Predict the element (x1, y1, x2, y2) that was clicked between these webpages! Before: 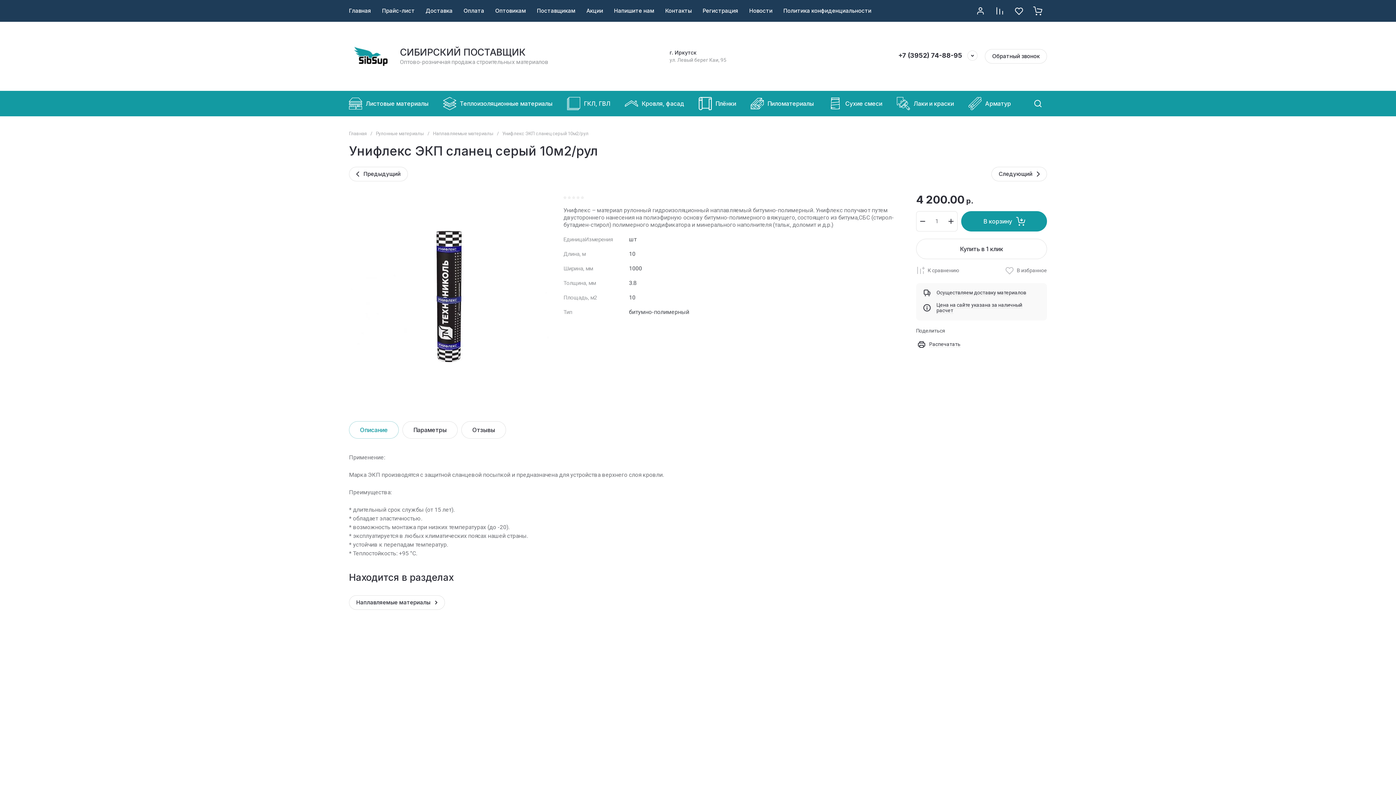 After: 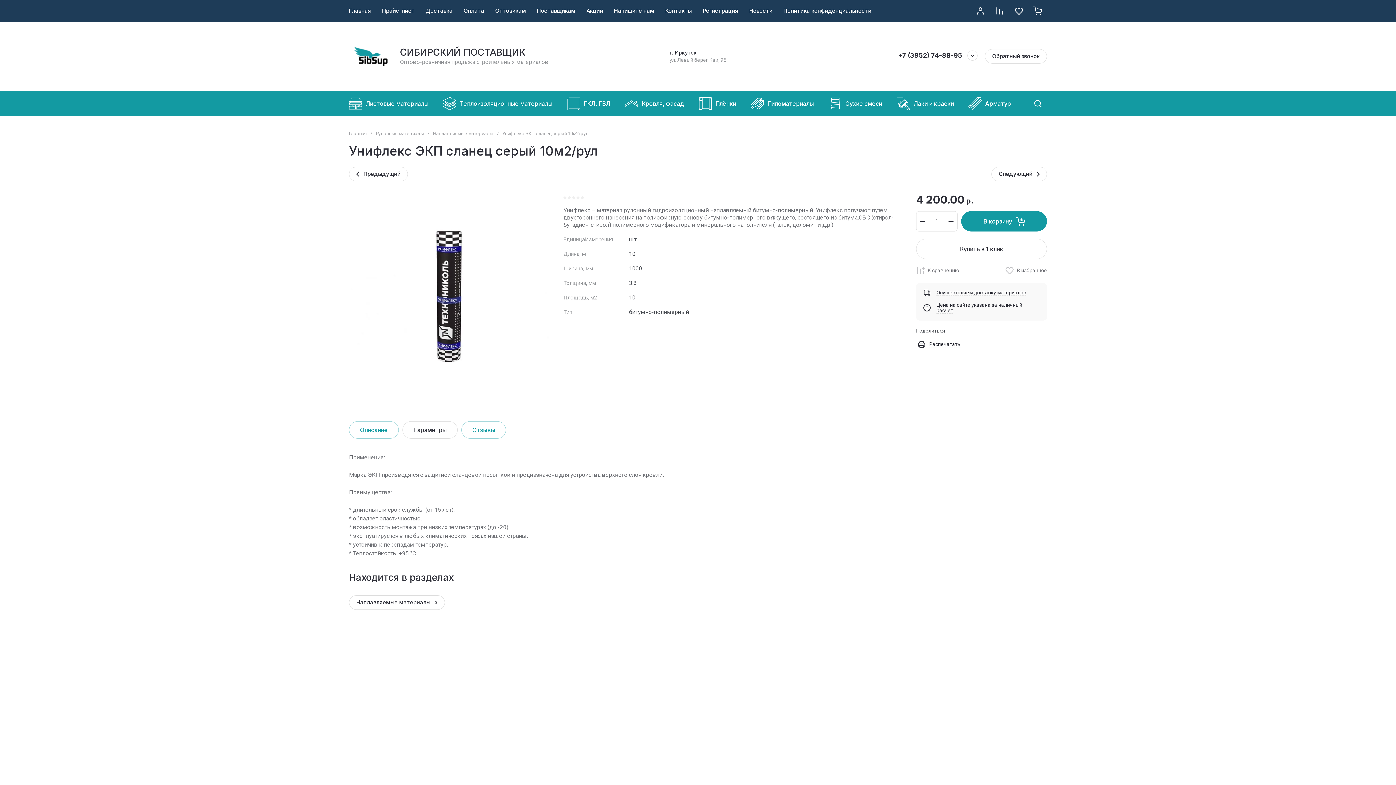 Action: label: Отзывы bbox: (461, 421, 506, 438)